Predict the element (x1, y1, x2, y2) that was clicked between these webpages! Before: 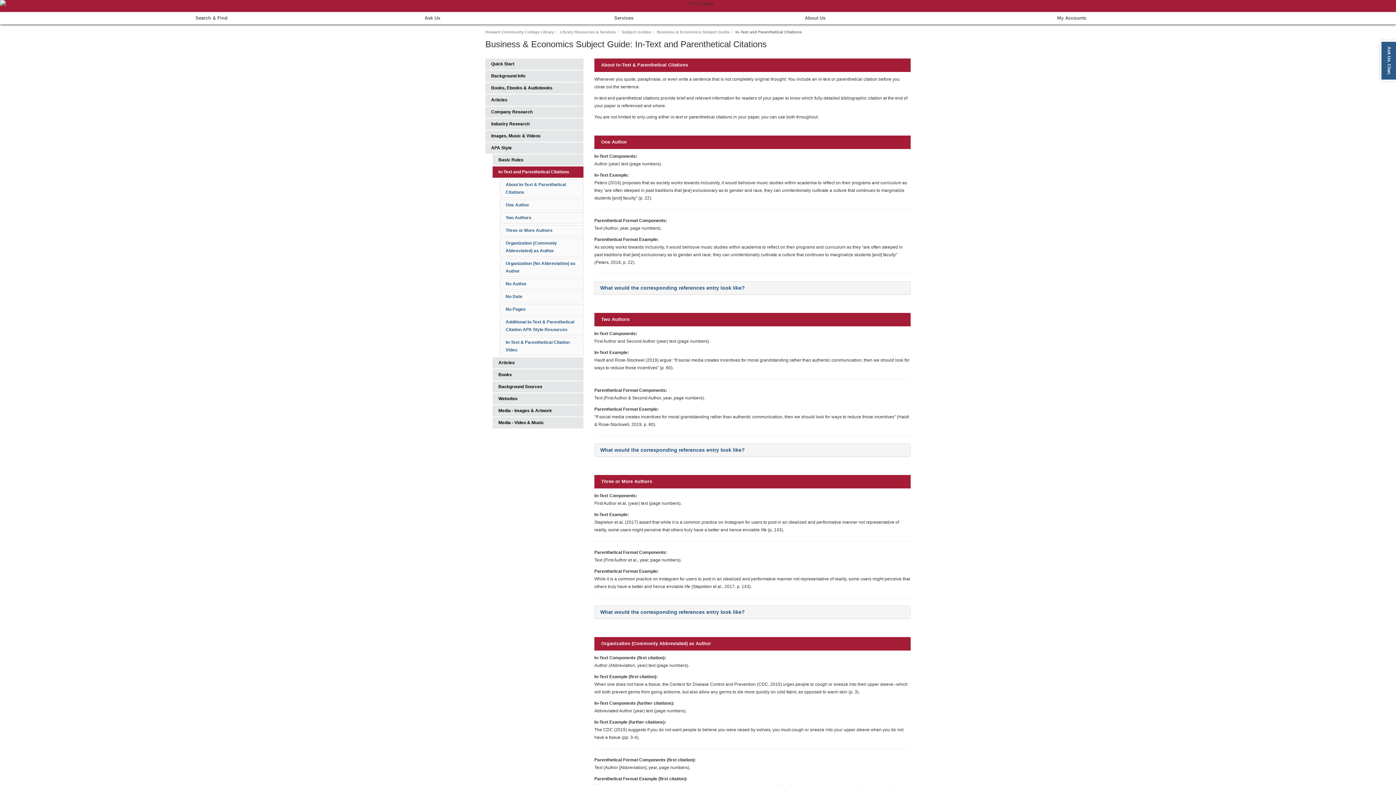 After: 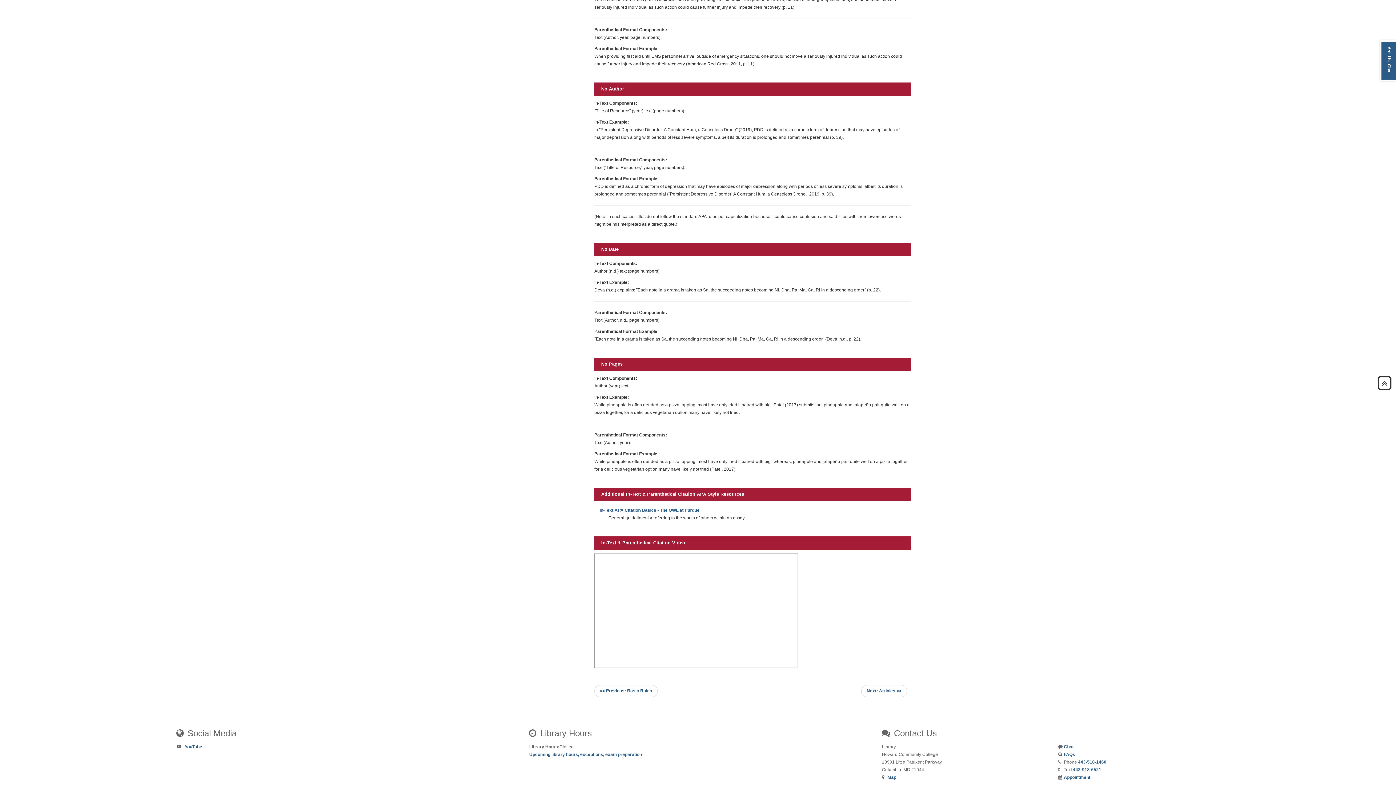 Action: bbox: (505, 281, 526, 286) label: No Author